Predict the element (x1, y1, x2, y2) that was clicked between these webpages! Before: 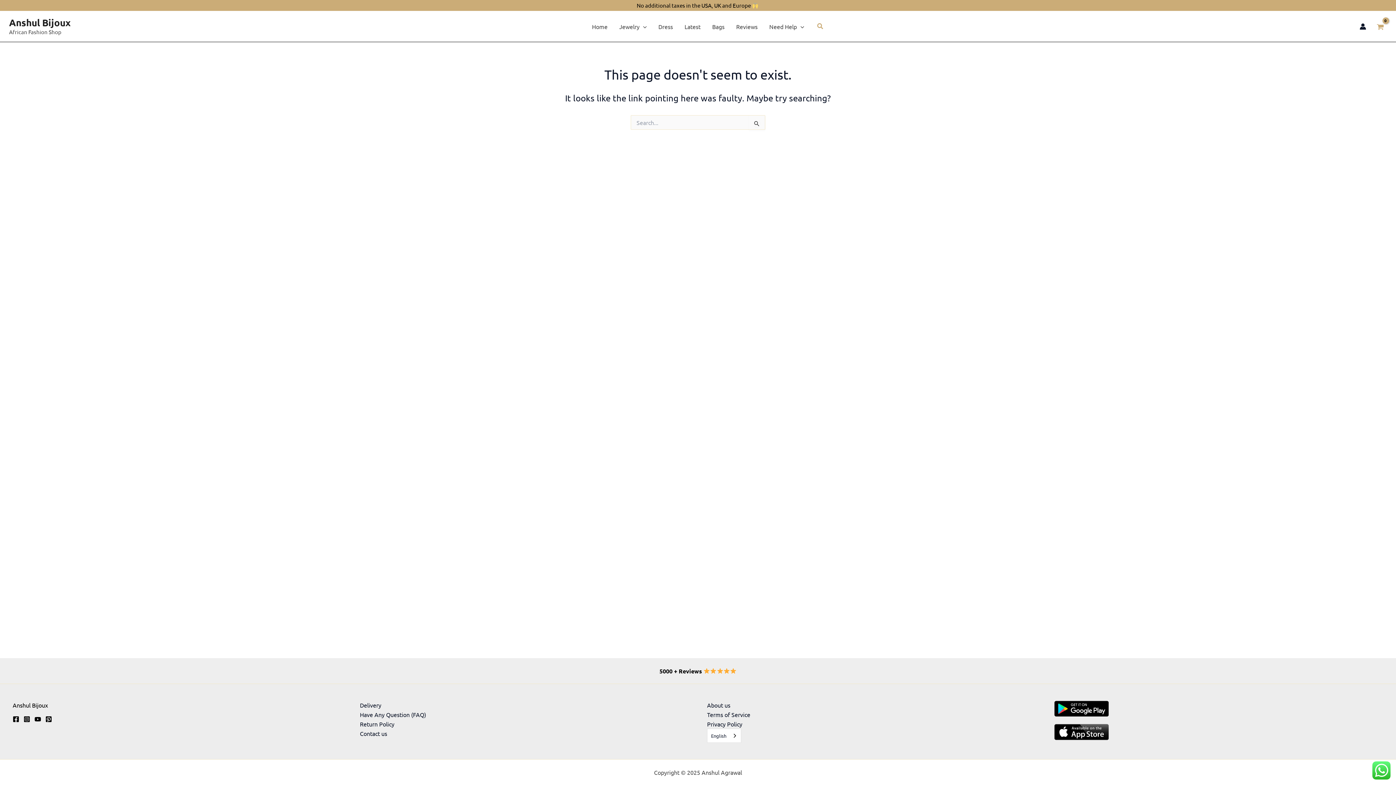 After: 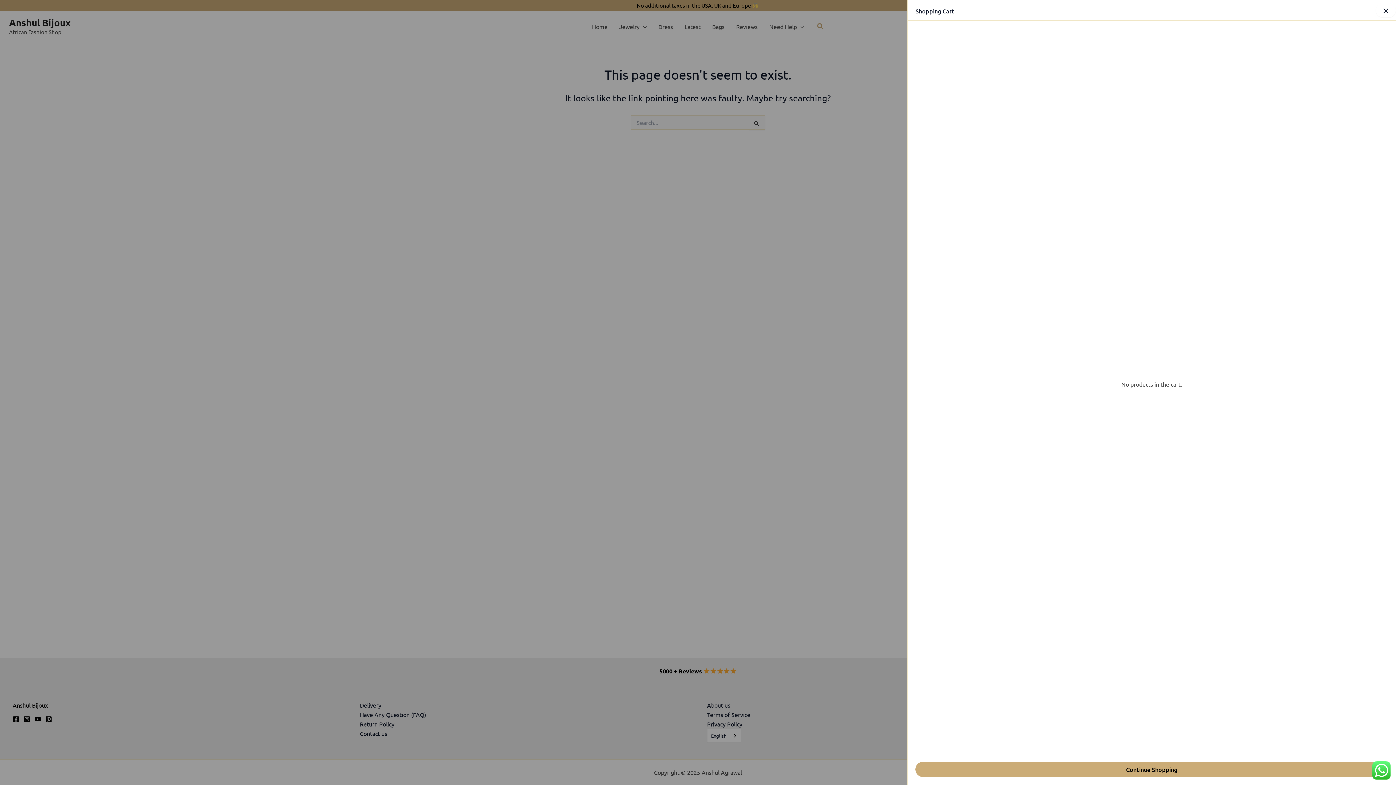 Action: bbox: (1373, 19, 1387, 32) label: View Shopping Cart, empty